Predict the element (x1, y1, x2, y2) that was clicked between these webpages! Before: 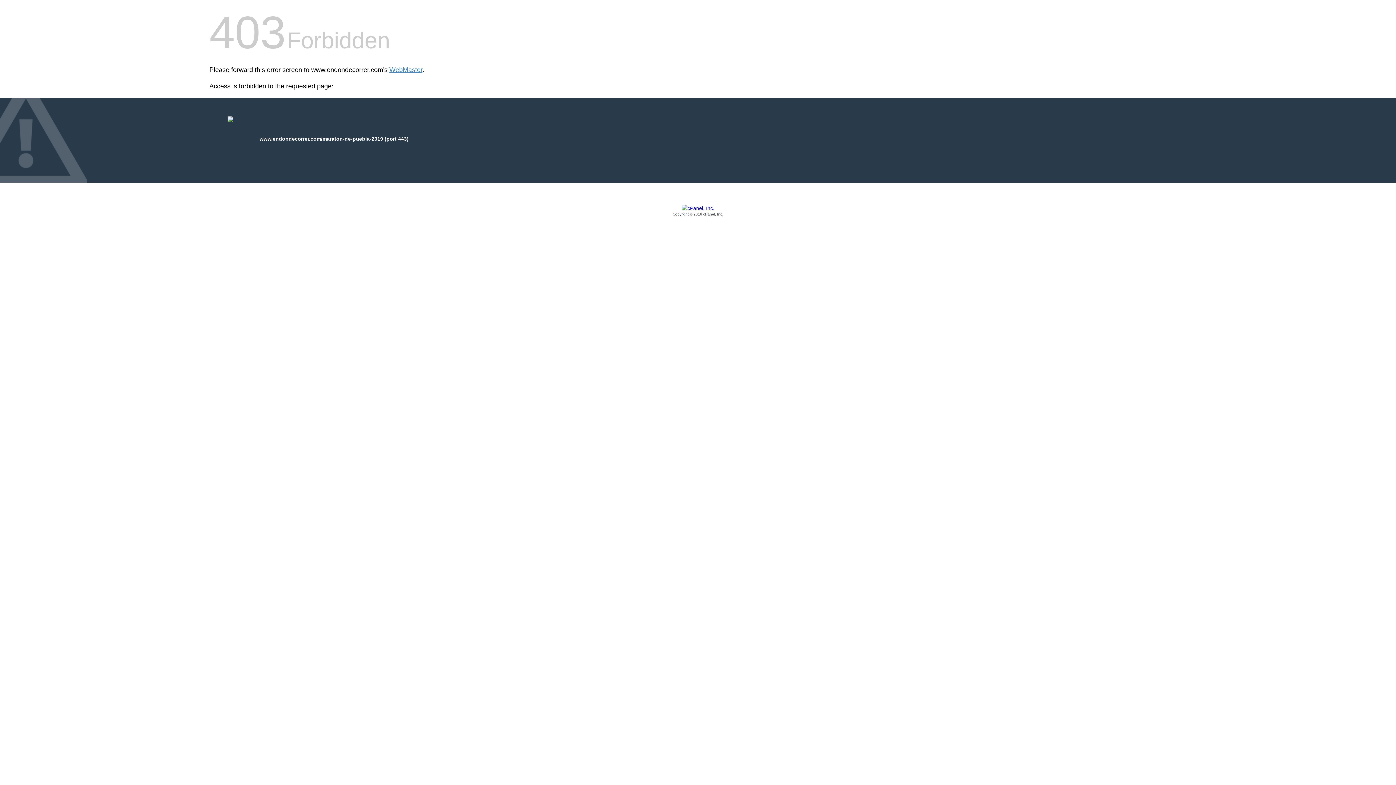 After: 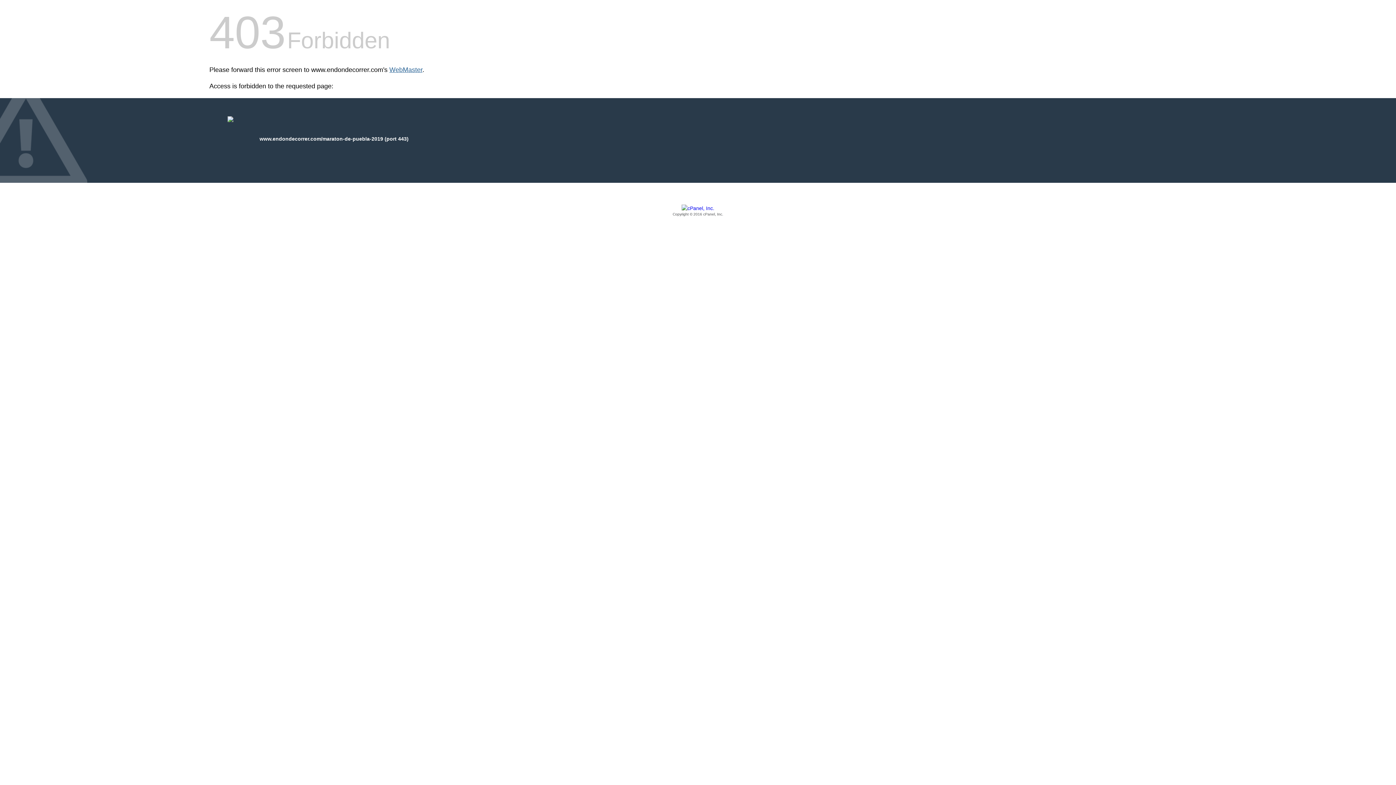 Action: bbox: (389, 66, 422, 73) label: WebMaster